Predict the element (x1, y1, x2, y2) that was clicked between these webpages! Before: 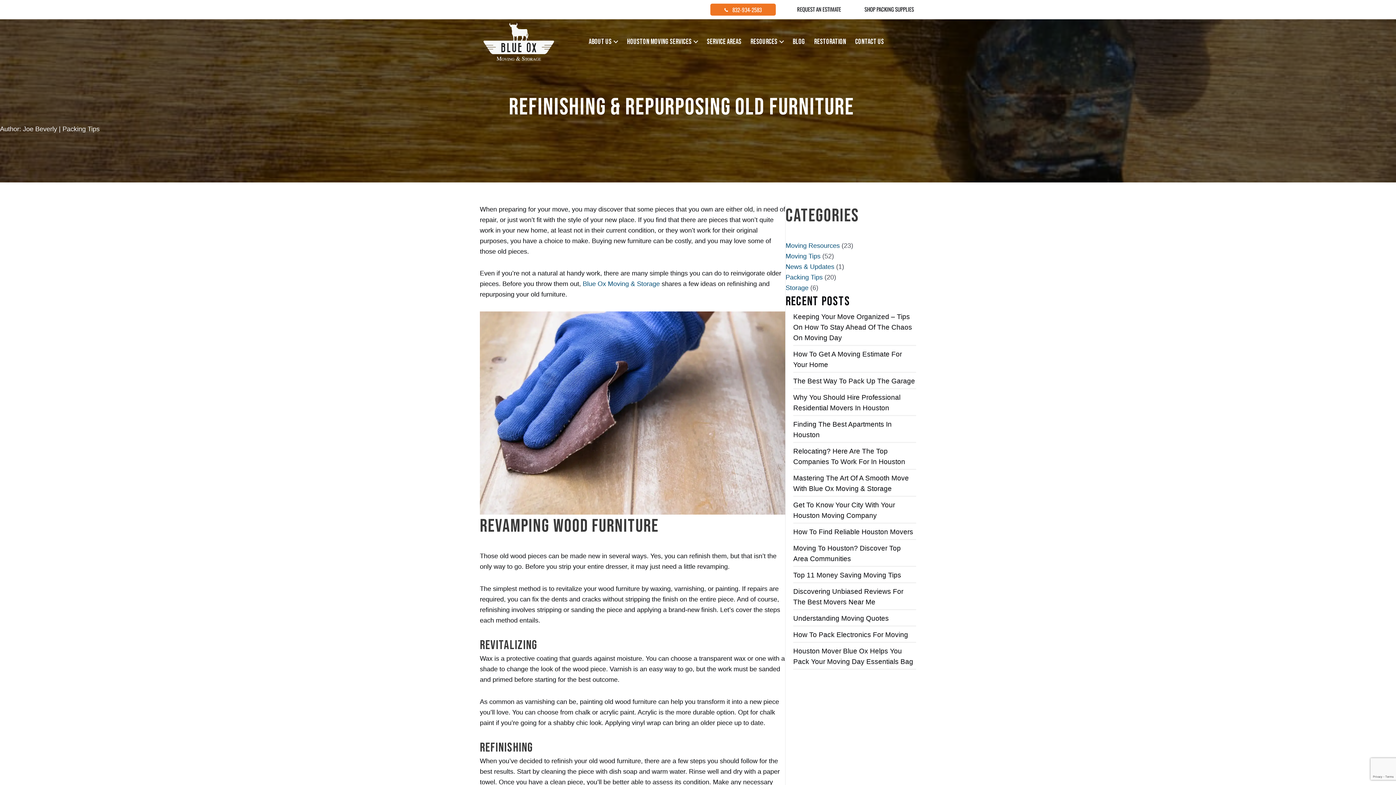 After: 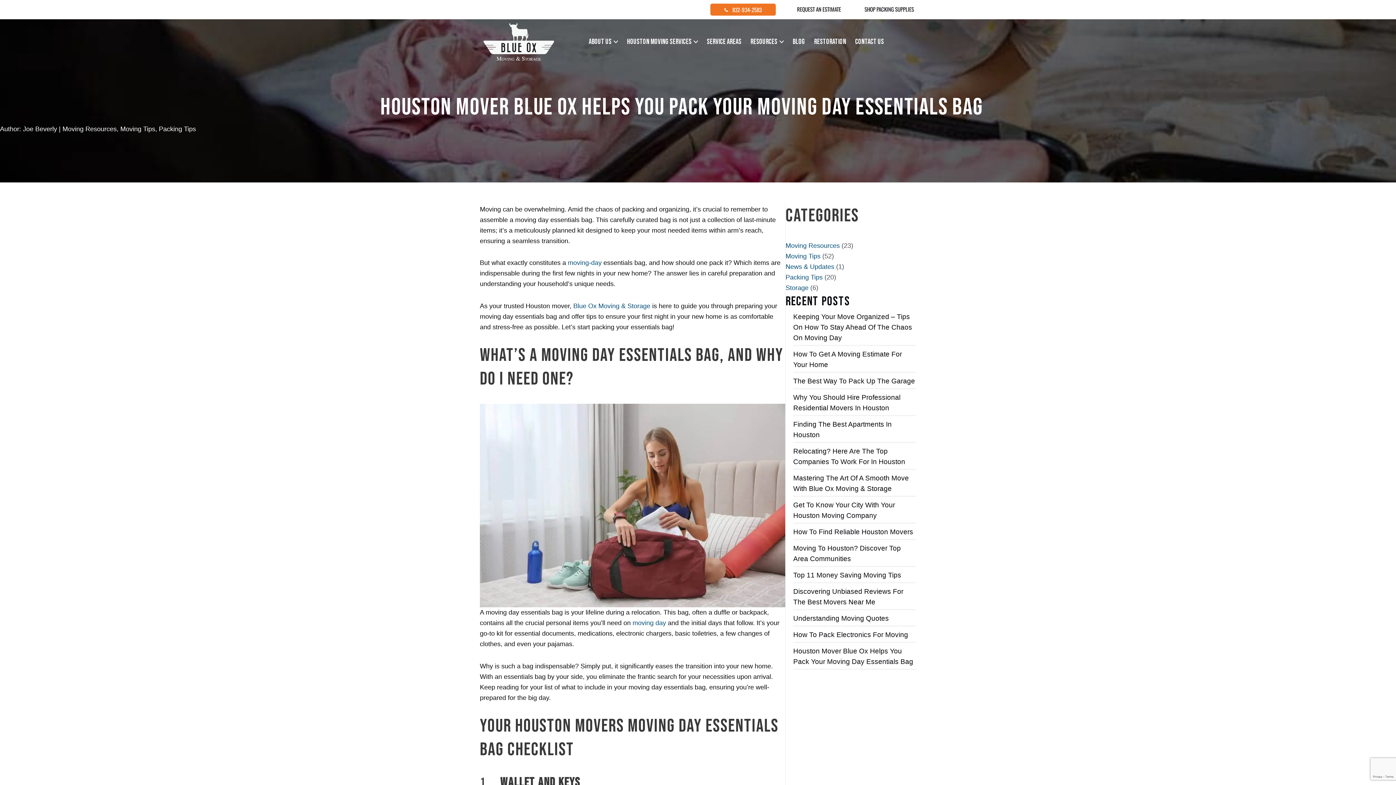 Action: bbox: (793, 644, 916, 668)